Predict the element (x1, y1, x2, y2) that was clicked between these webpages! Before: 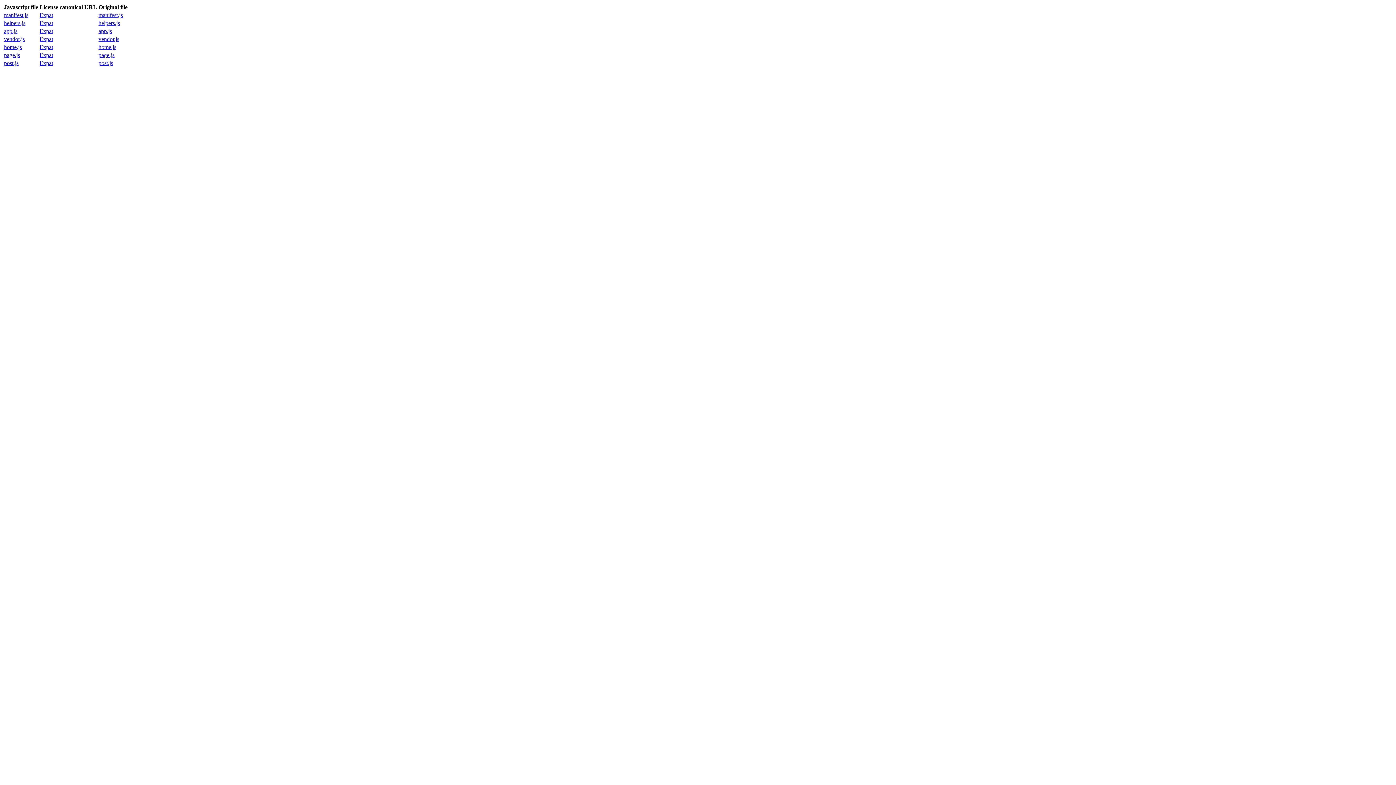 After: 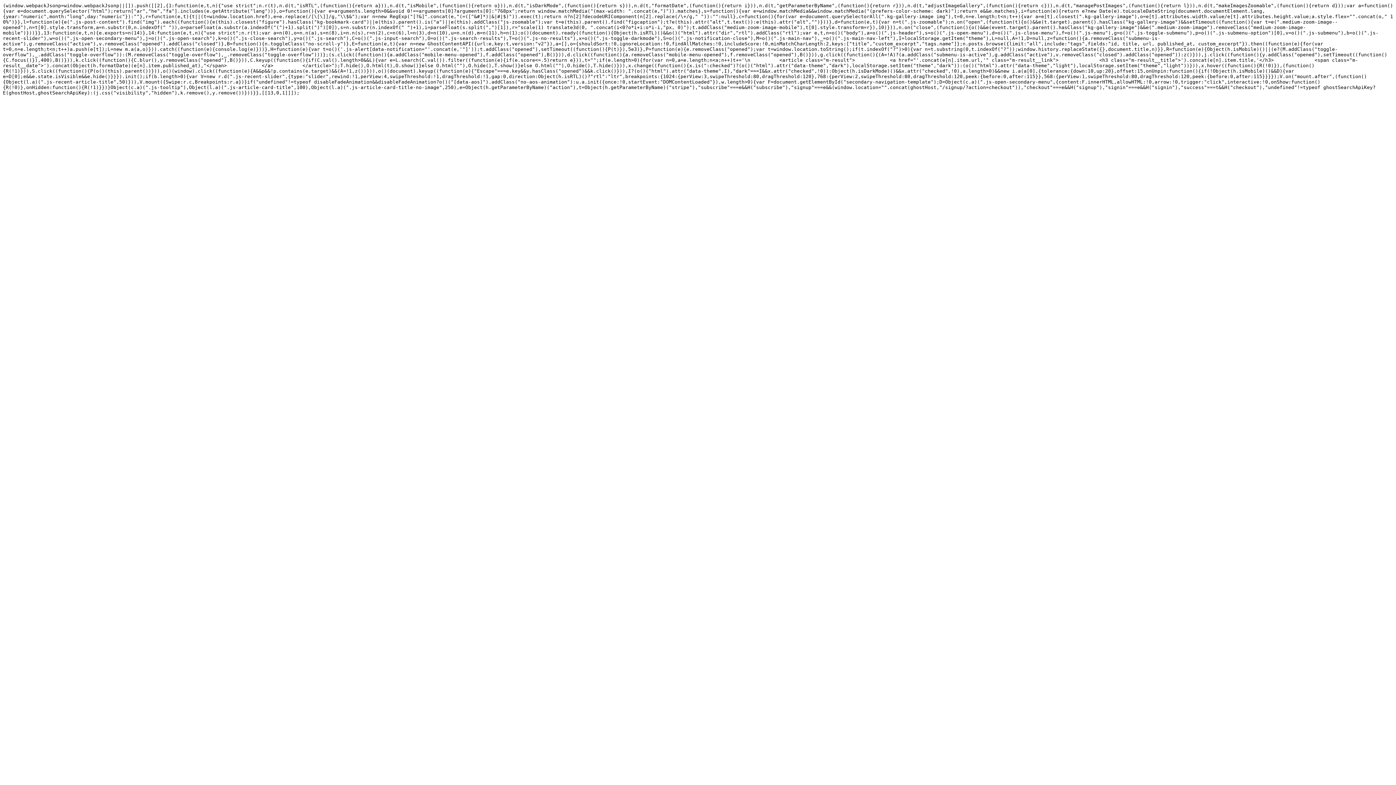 Action: bbox: (98, 28, 112, 34) label: app.js